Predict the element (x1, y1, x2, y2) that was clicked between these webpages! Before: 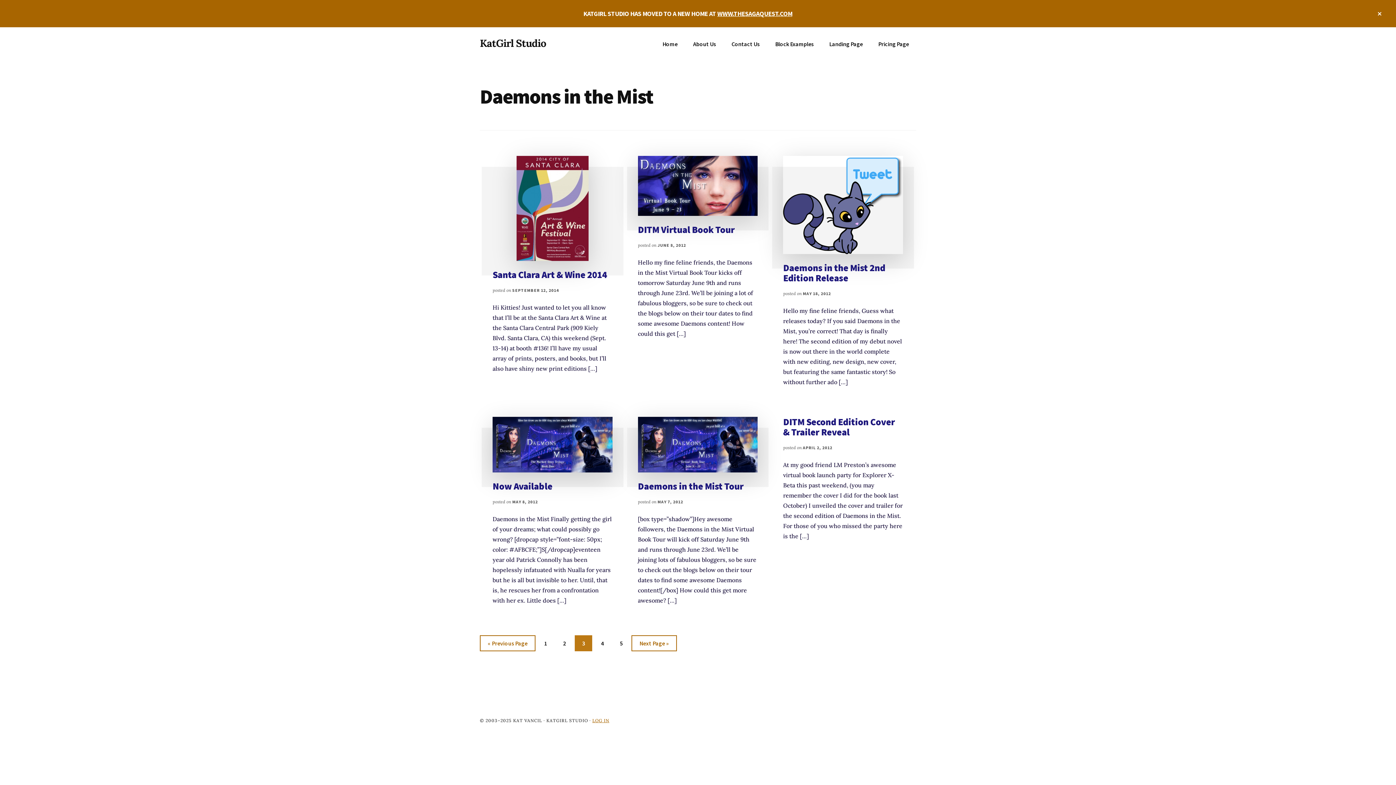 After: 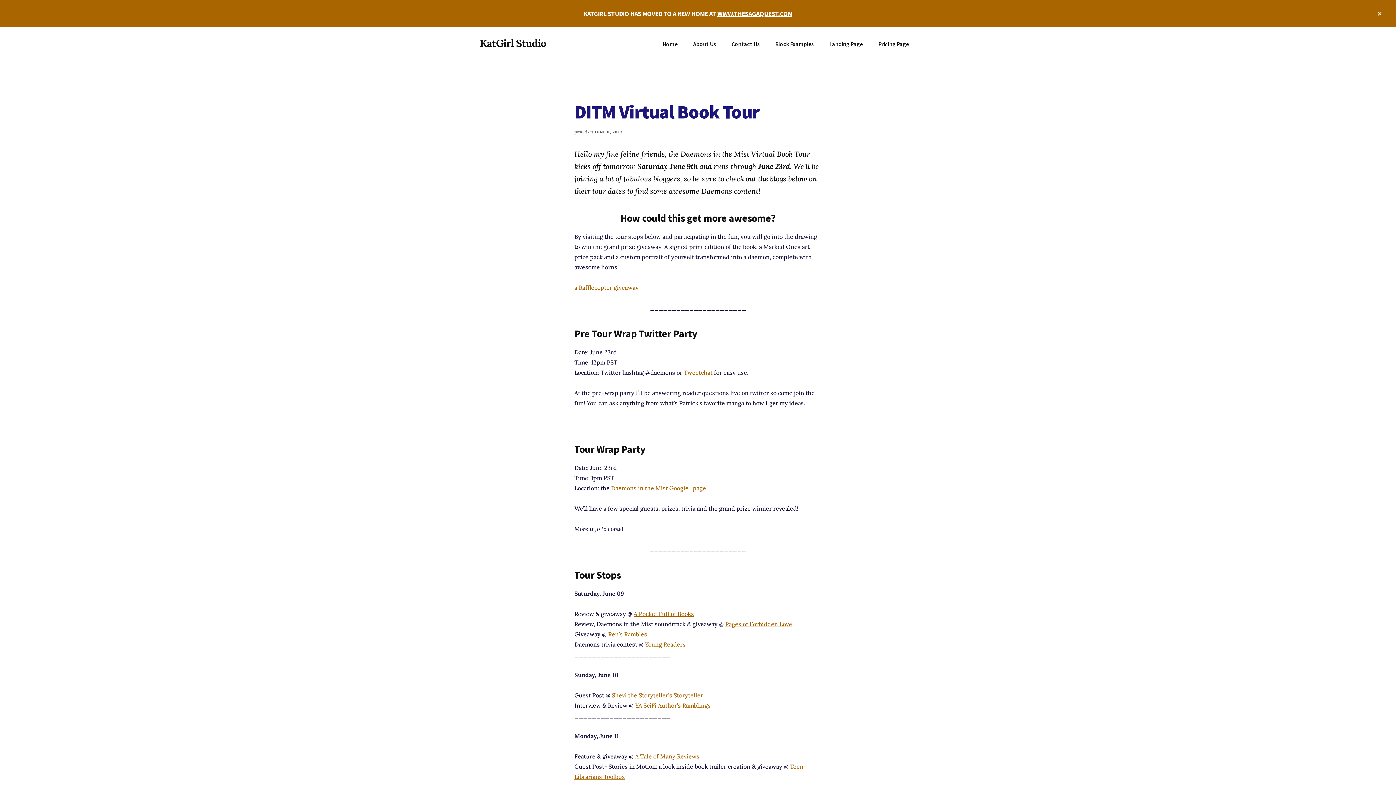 Action: bbox: (638, 156, 757, 215)